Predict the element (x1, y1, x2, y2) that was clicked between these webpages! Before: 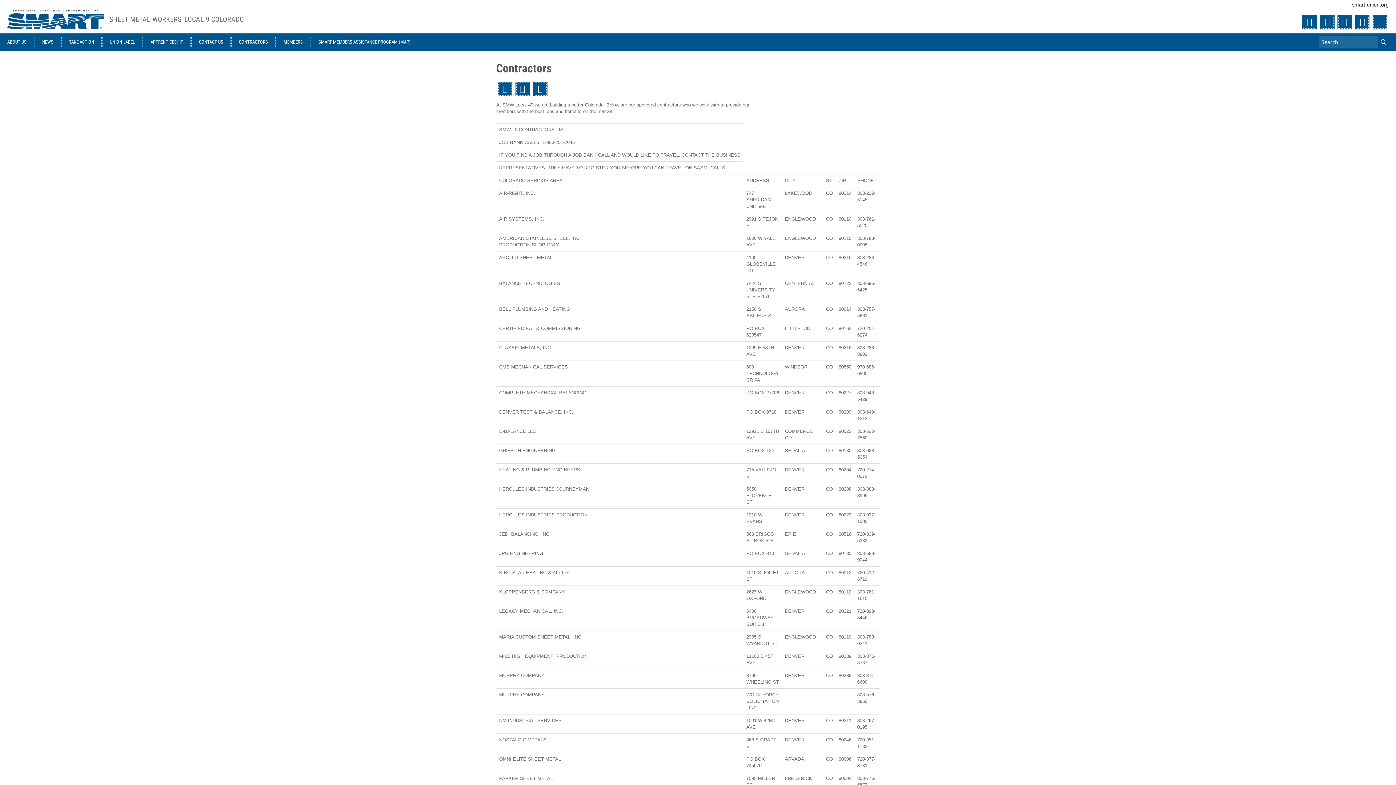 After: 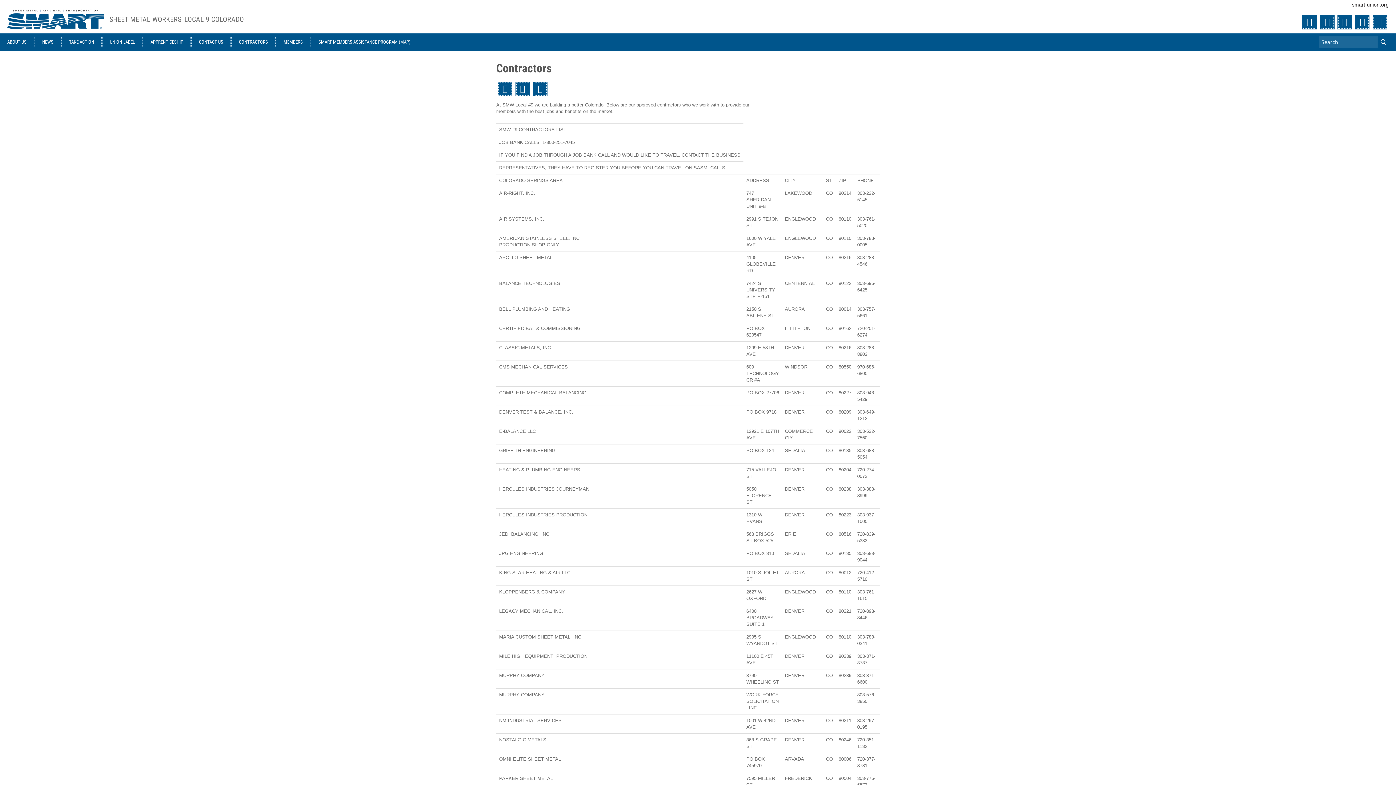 Action: bbox: (497, 81, 512, 96) label: Twitter